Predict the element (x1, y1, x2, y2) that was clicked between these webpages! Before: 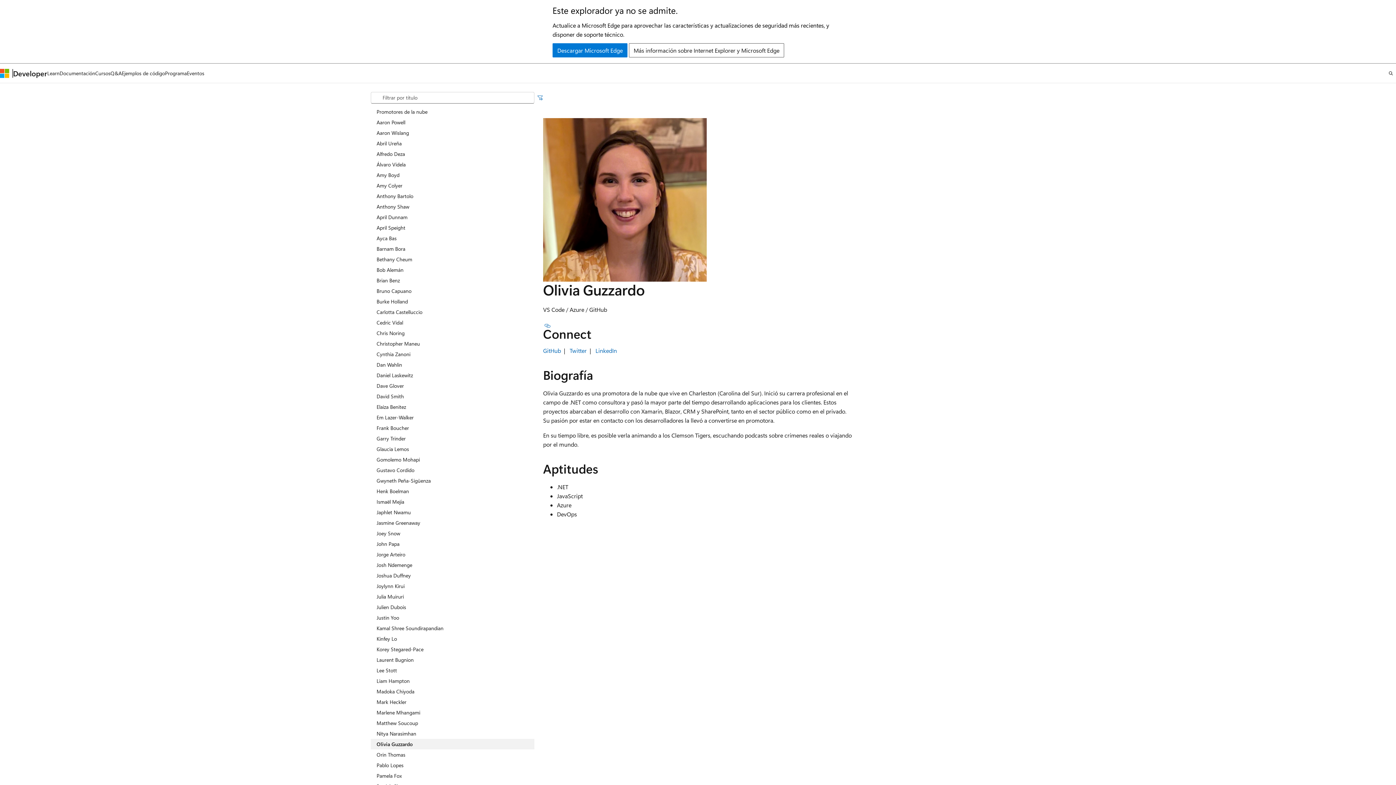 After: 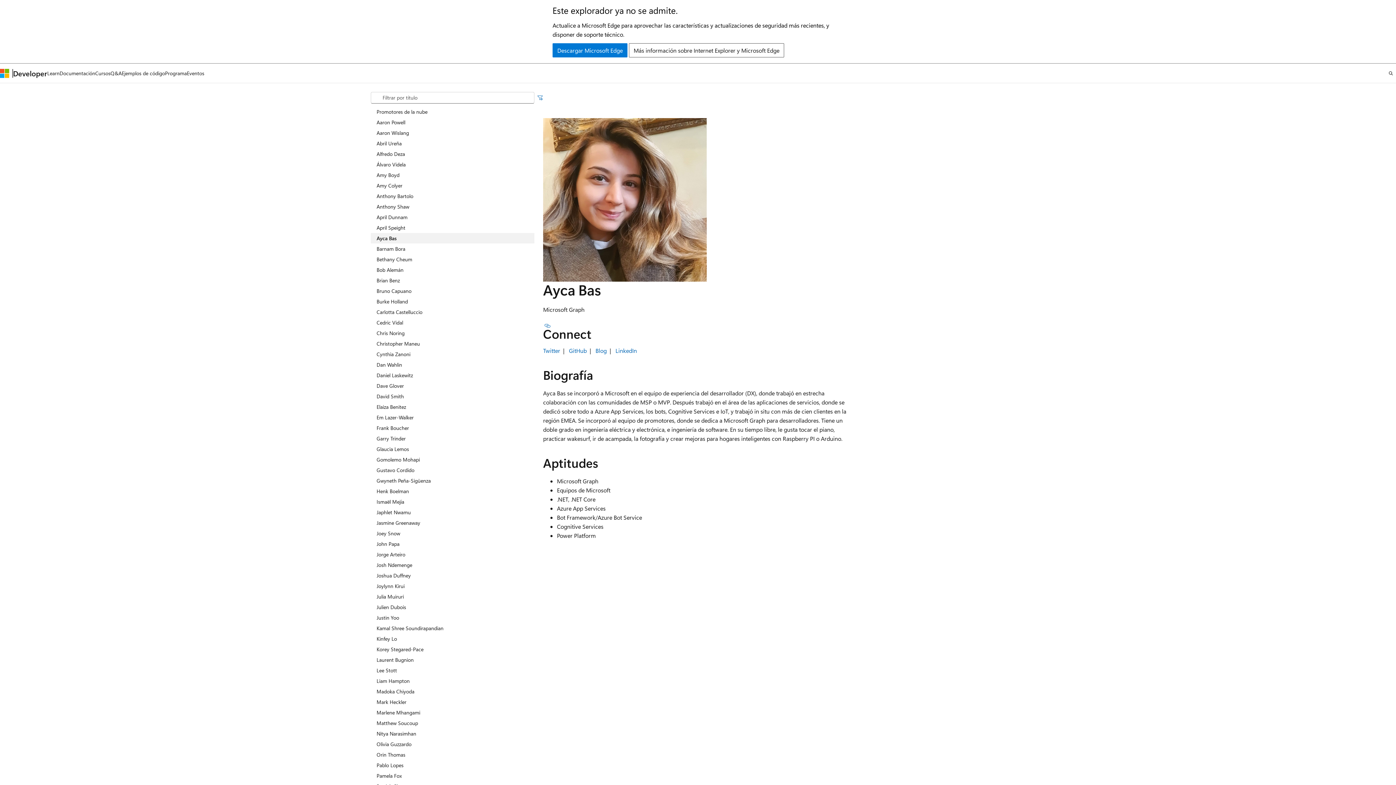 Action: label: Ayca Bas bbox: (370, 232, 534, 243)